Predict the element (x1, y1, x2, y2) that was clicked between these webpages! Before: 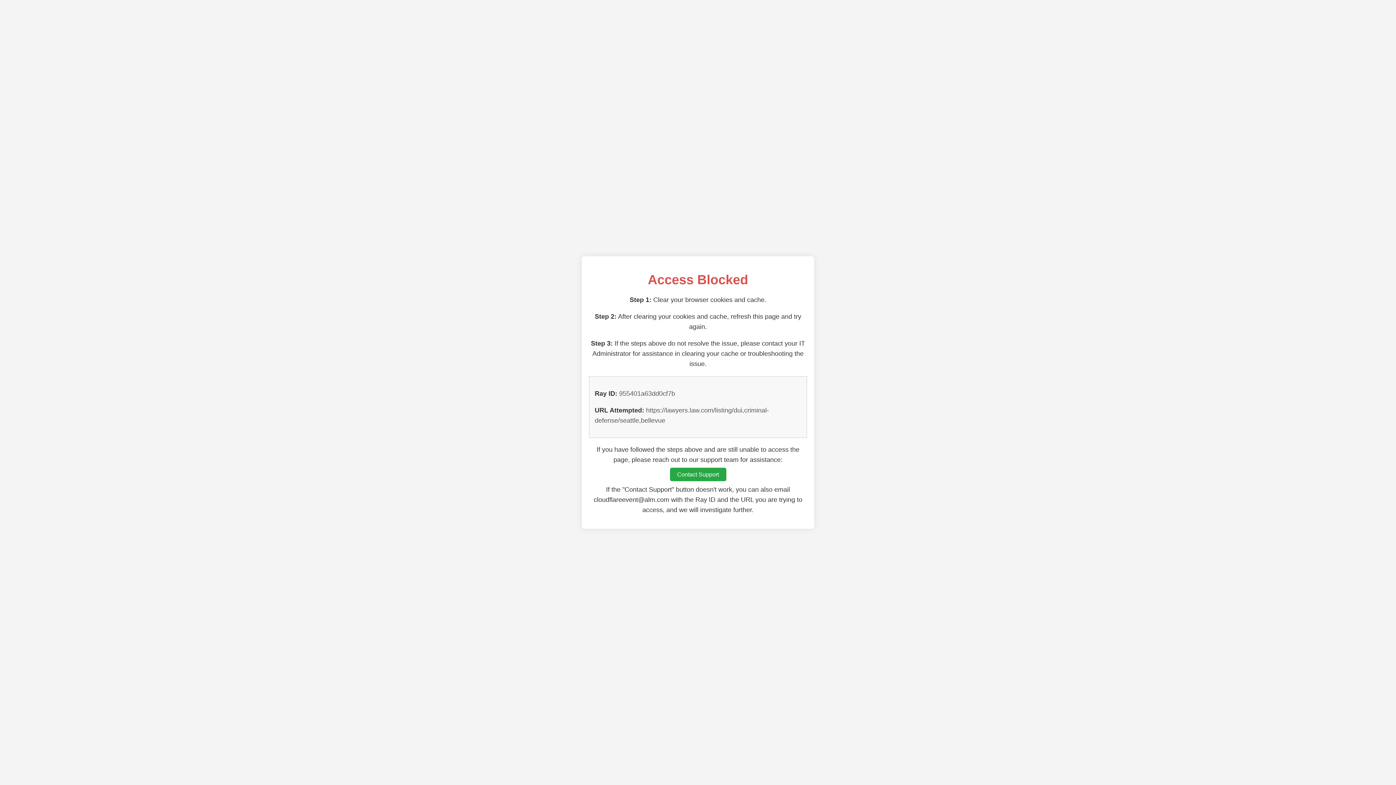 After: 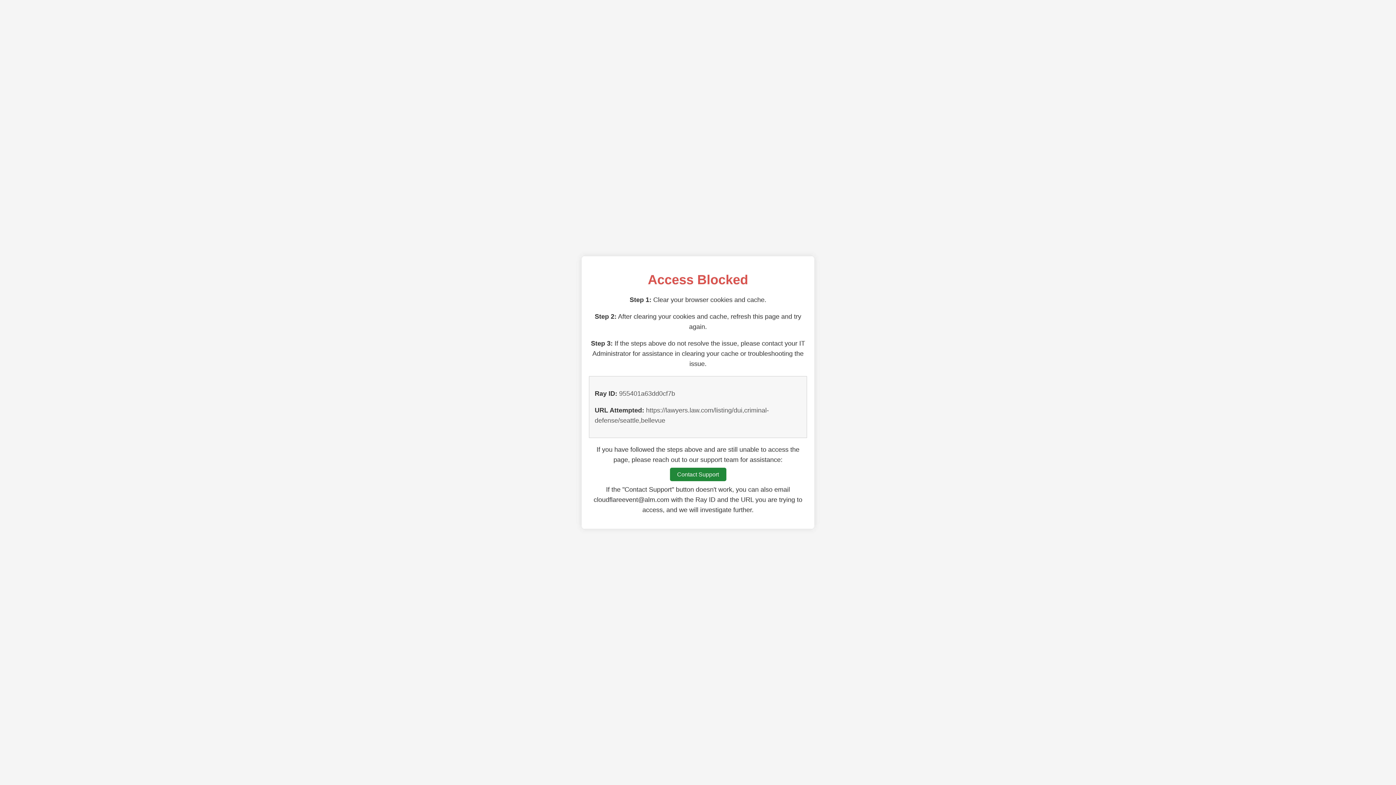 Action: bbox: (670, 468, 726, 481) label: Contact Support